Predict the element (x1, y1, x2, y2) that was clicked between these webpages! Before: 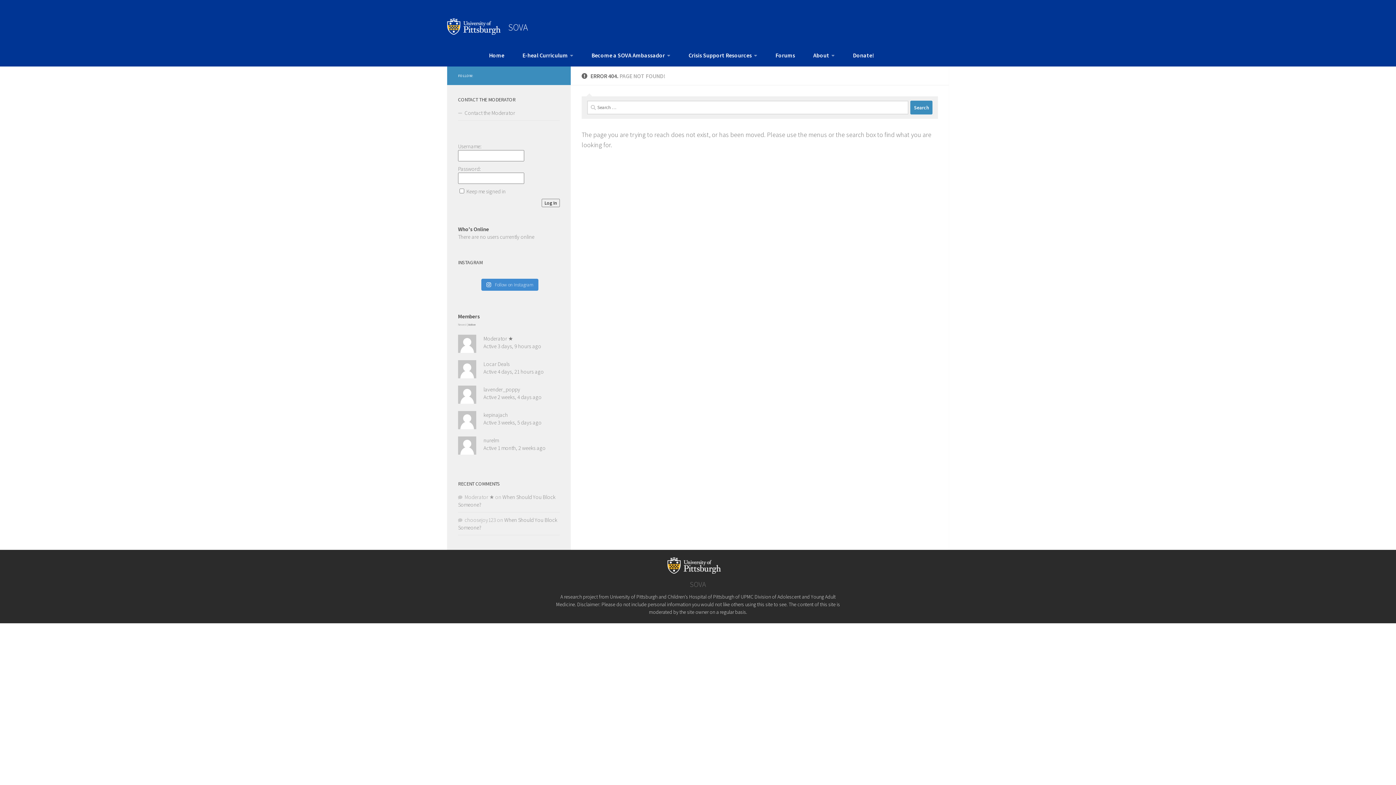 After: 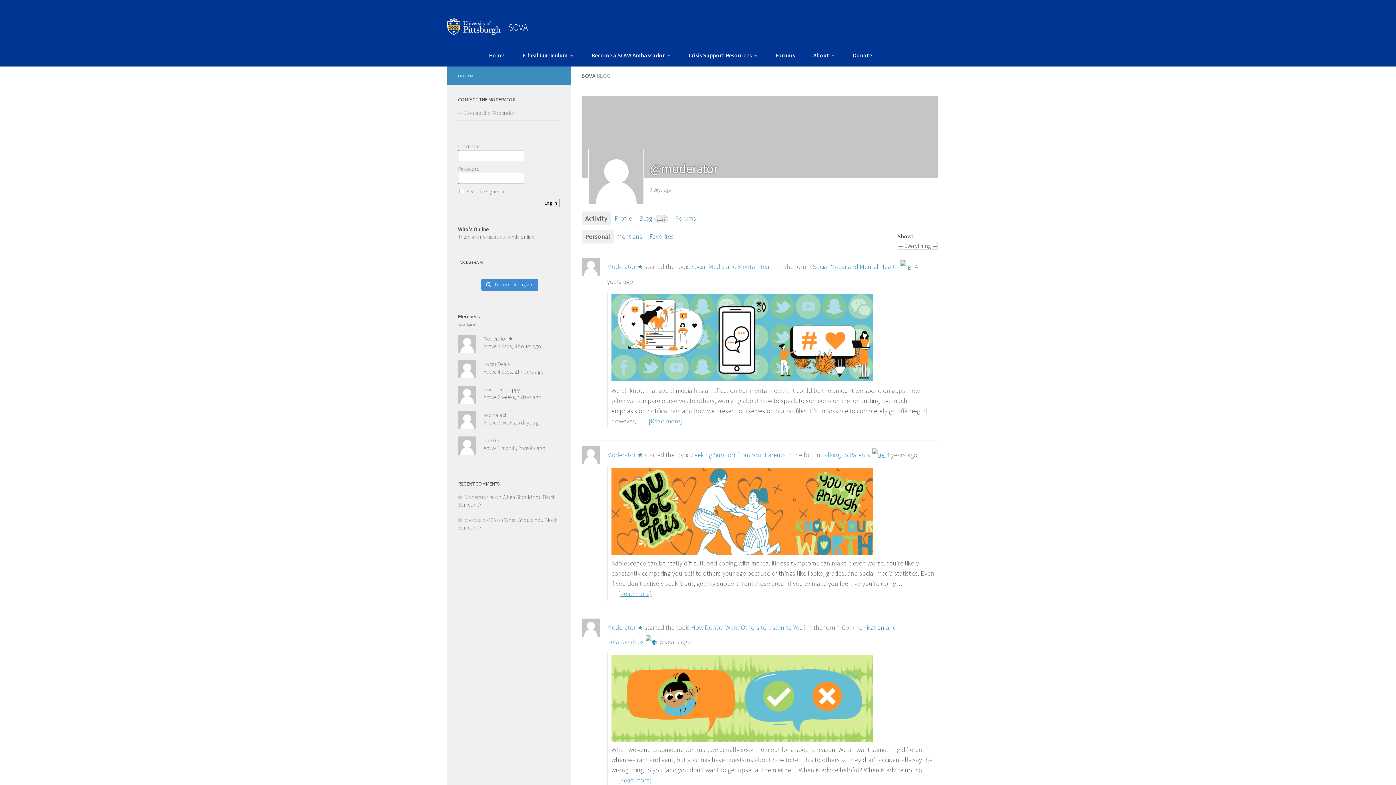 Action: bbox: (458, 347, 476, 354)